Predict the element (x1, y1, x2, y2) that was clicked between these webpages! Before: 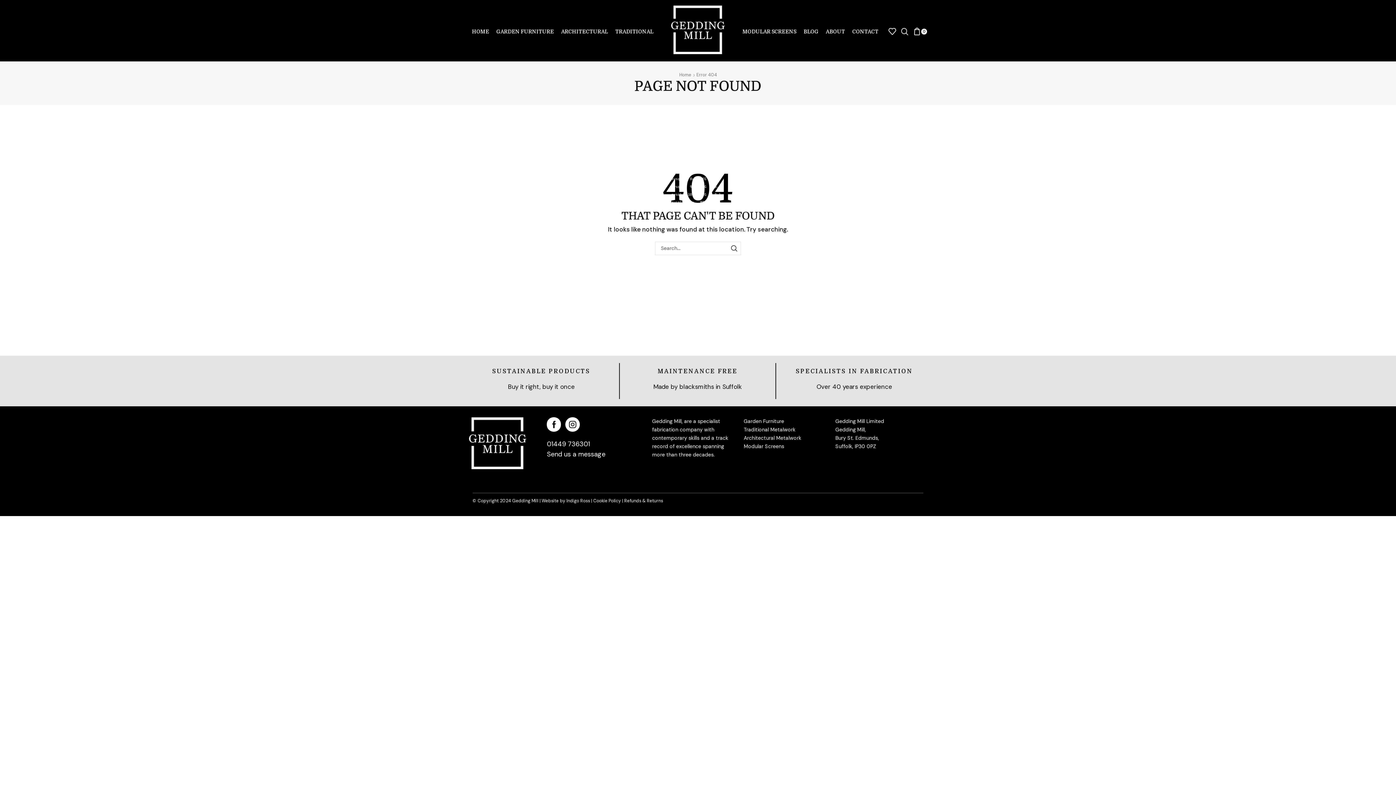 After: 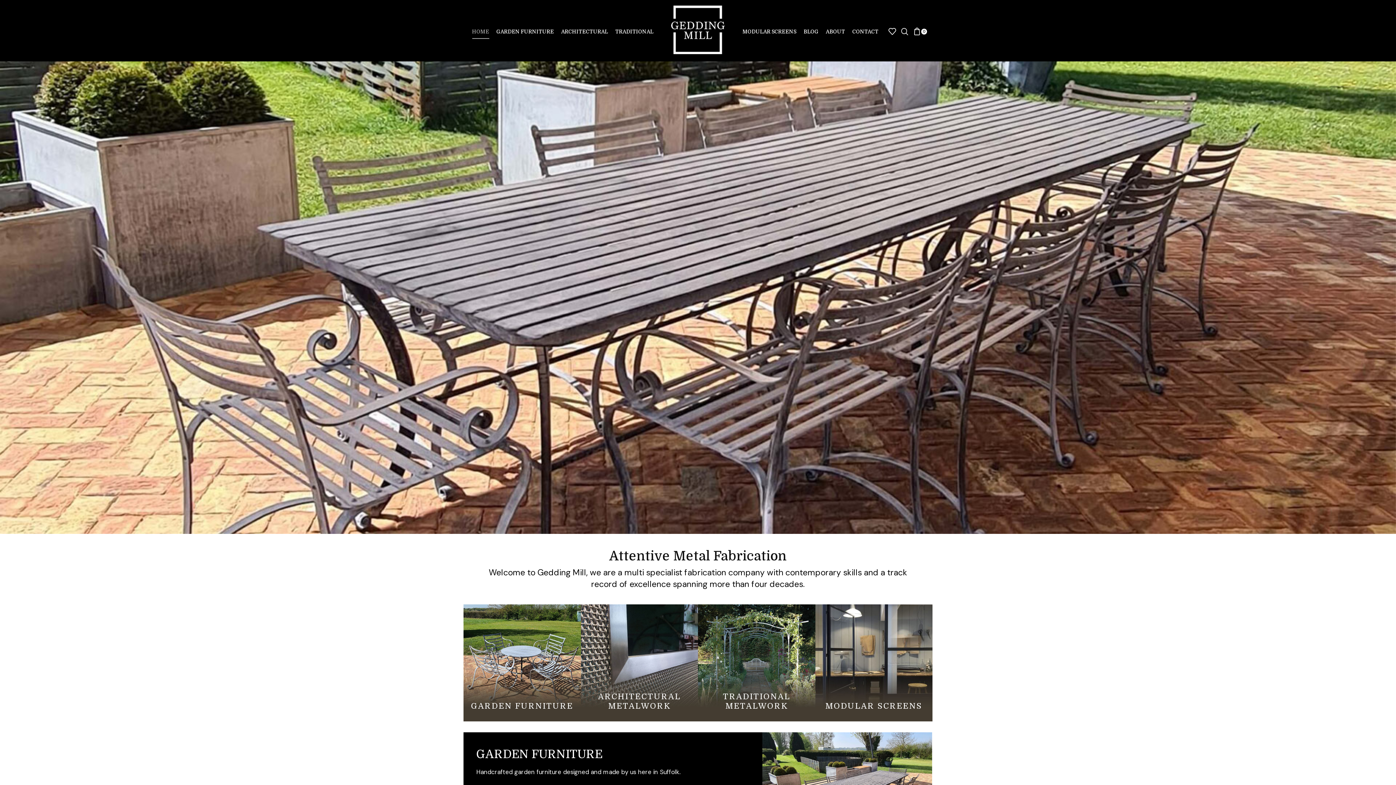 Action: bbox: (472, 24, 489, 38) label: HOME